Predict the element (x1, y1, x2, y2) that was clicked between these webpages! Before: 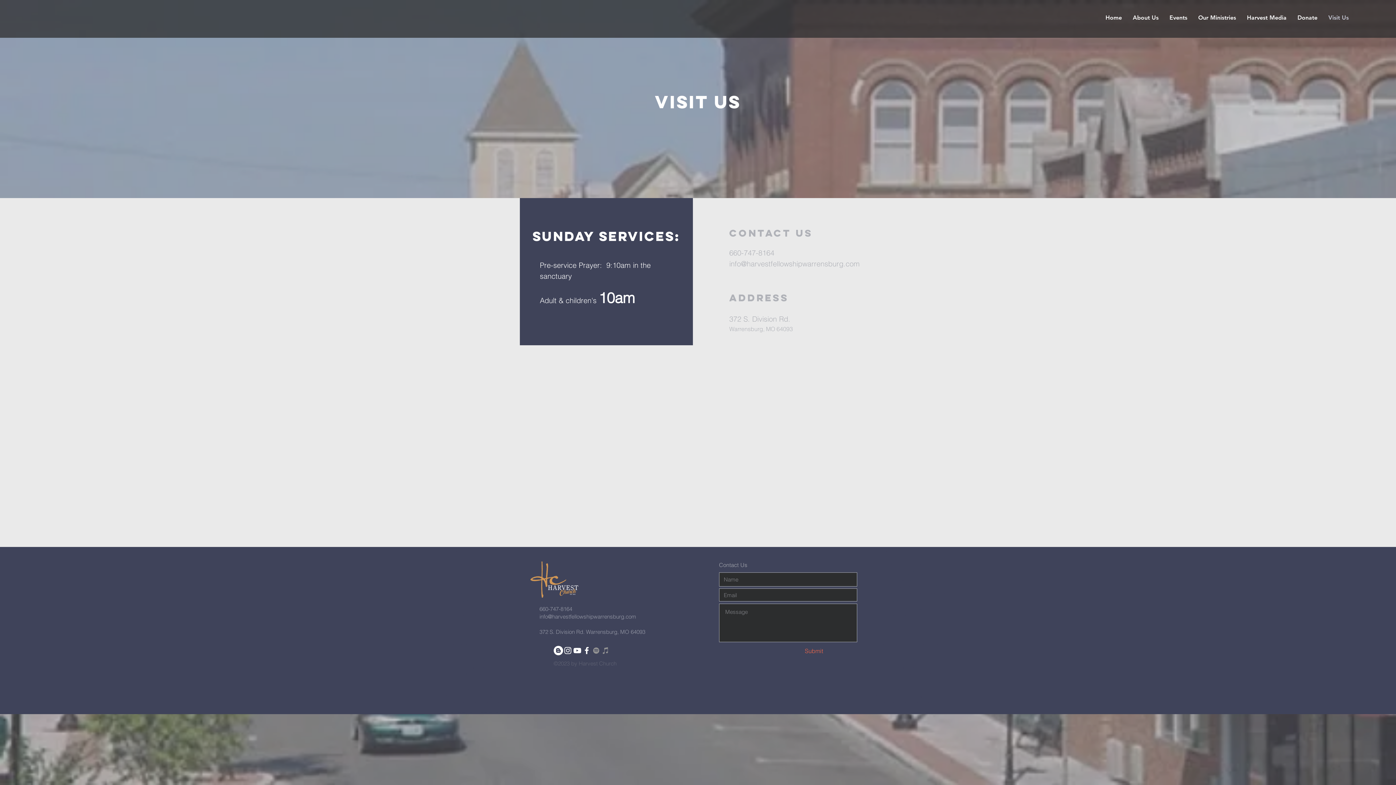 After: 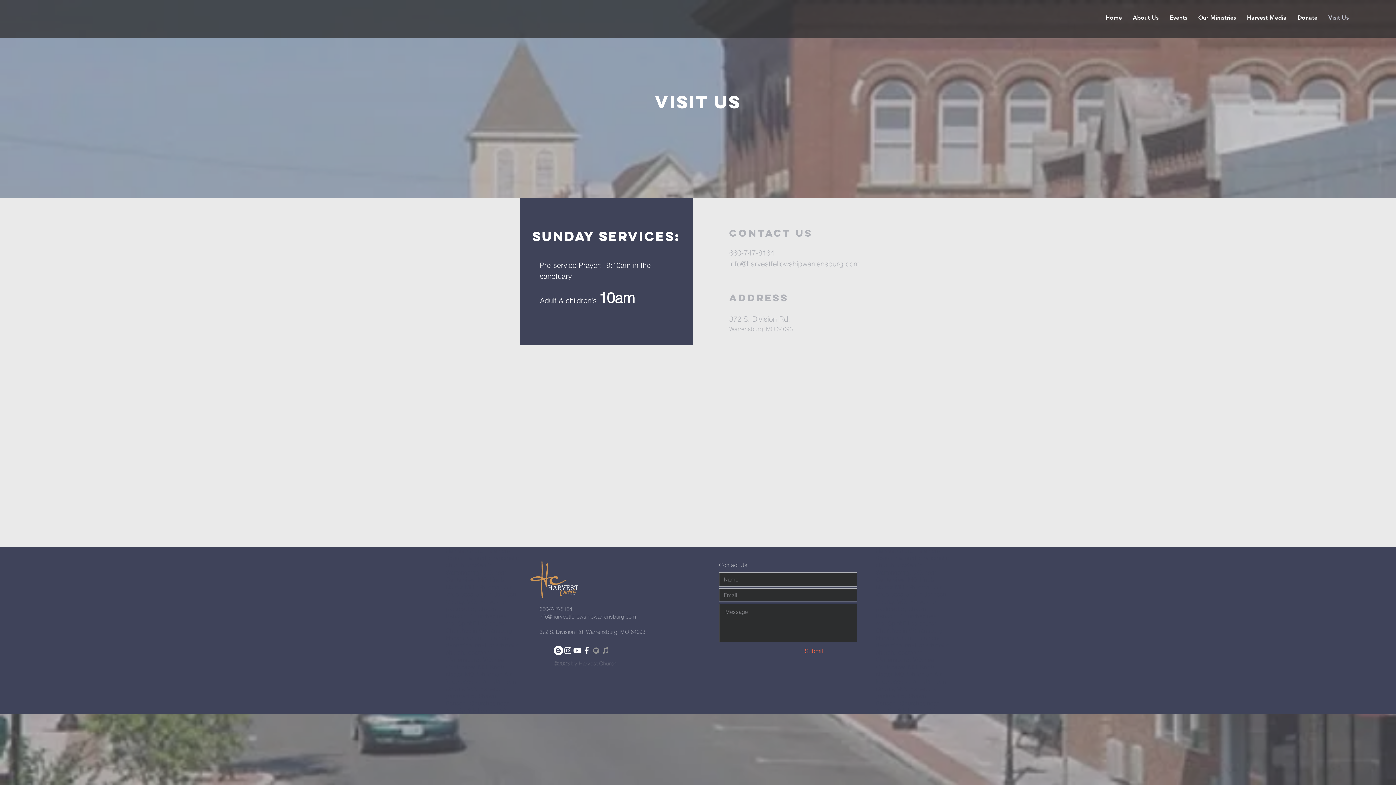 Action: bbox: (539, 613, 636, 620) label: info@harvestfellowshipwarrensburg.com